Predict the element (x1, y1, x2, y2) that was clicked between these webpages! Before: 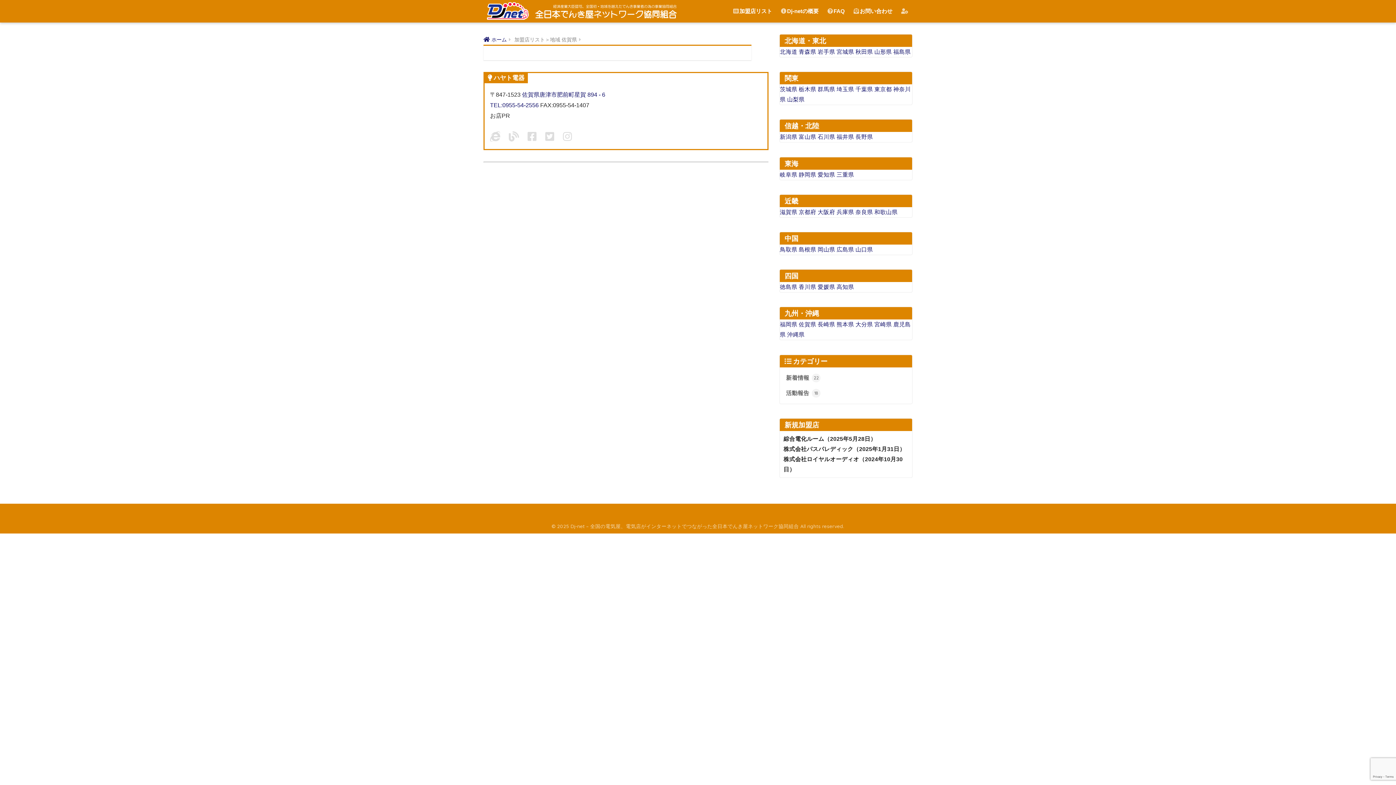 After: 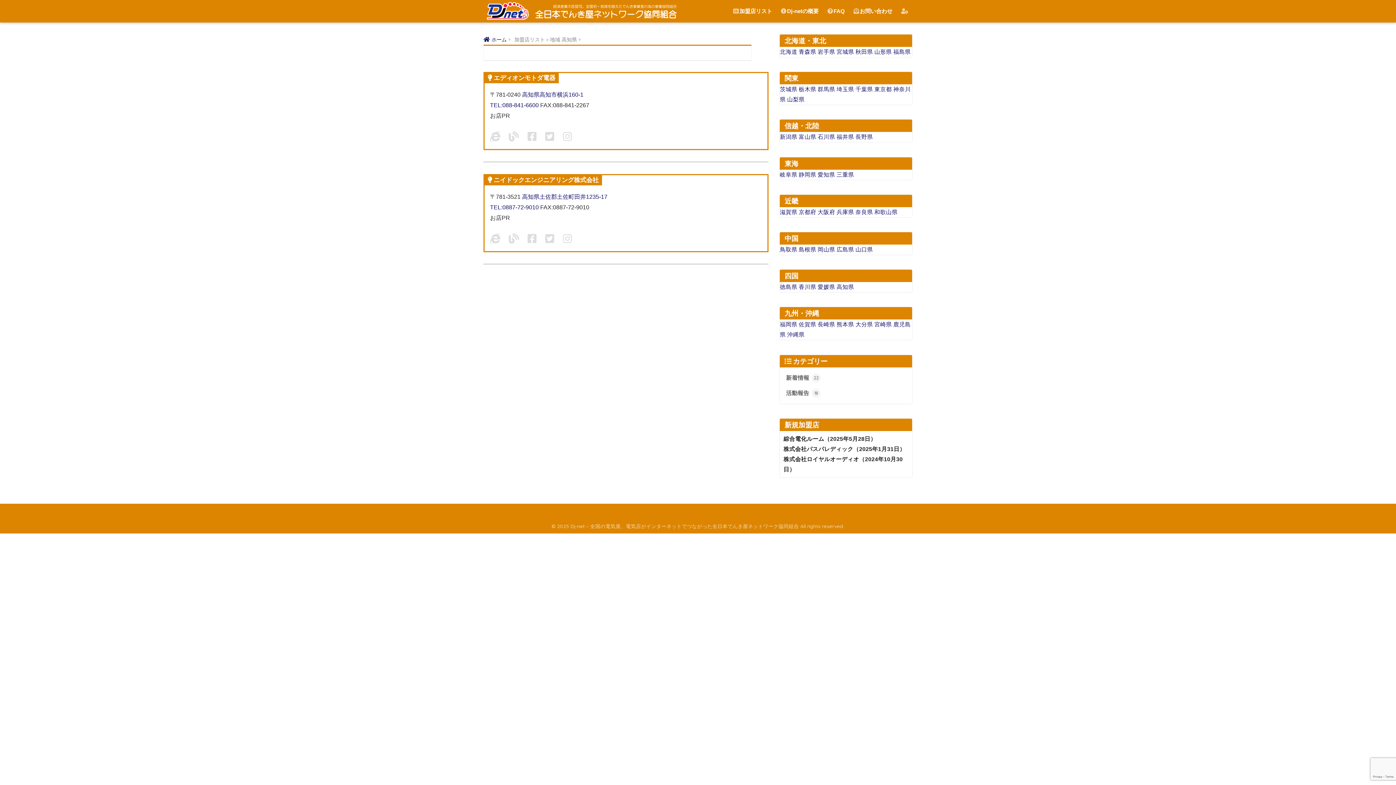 Action: bbox: (836, 284, 854, 290) label: 高知県